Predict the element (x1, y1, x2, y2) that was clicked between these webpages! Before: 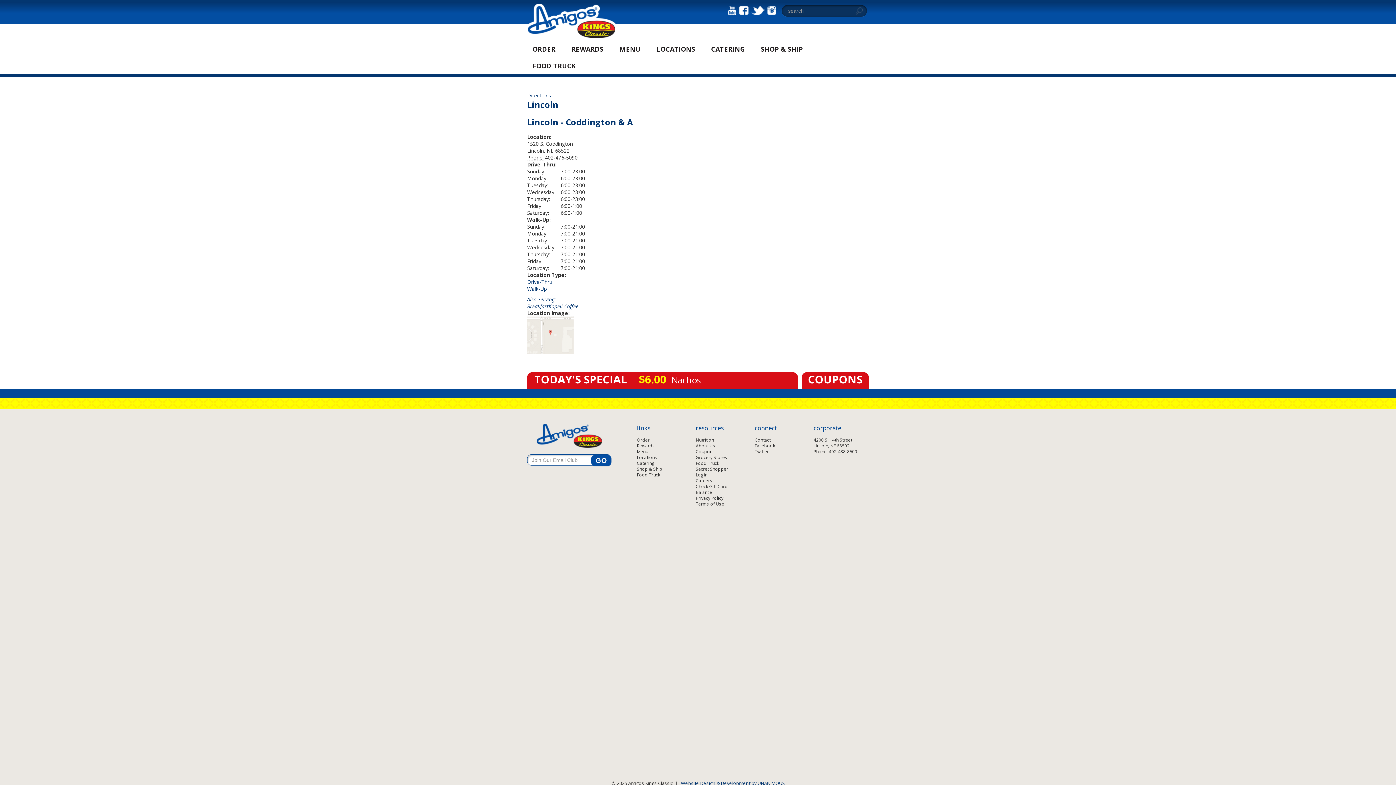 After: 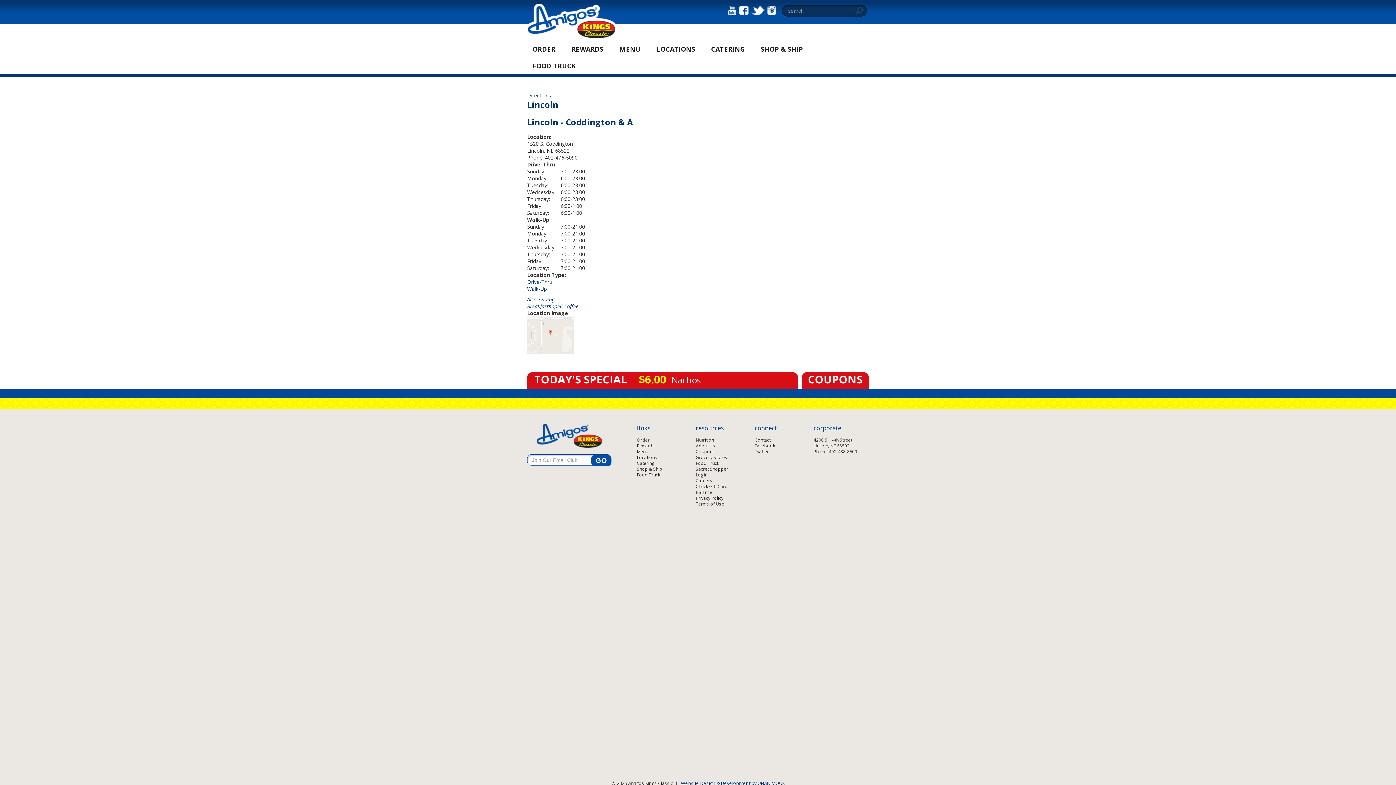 Action: label: FOOD TRUCK bbox: (525, 57, 583, 74)